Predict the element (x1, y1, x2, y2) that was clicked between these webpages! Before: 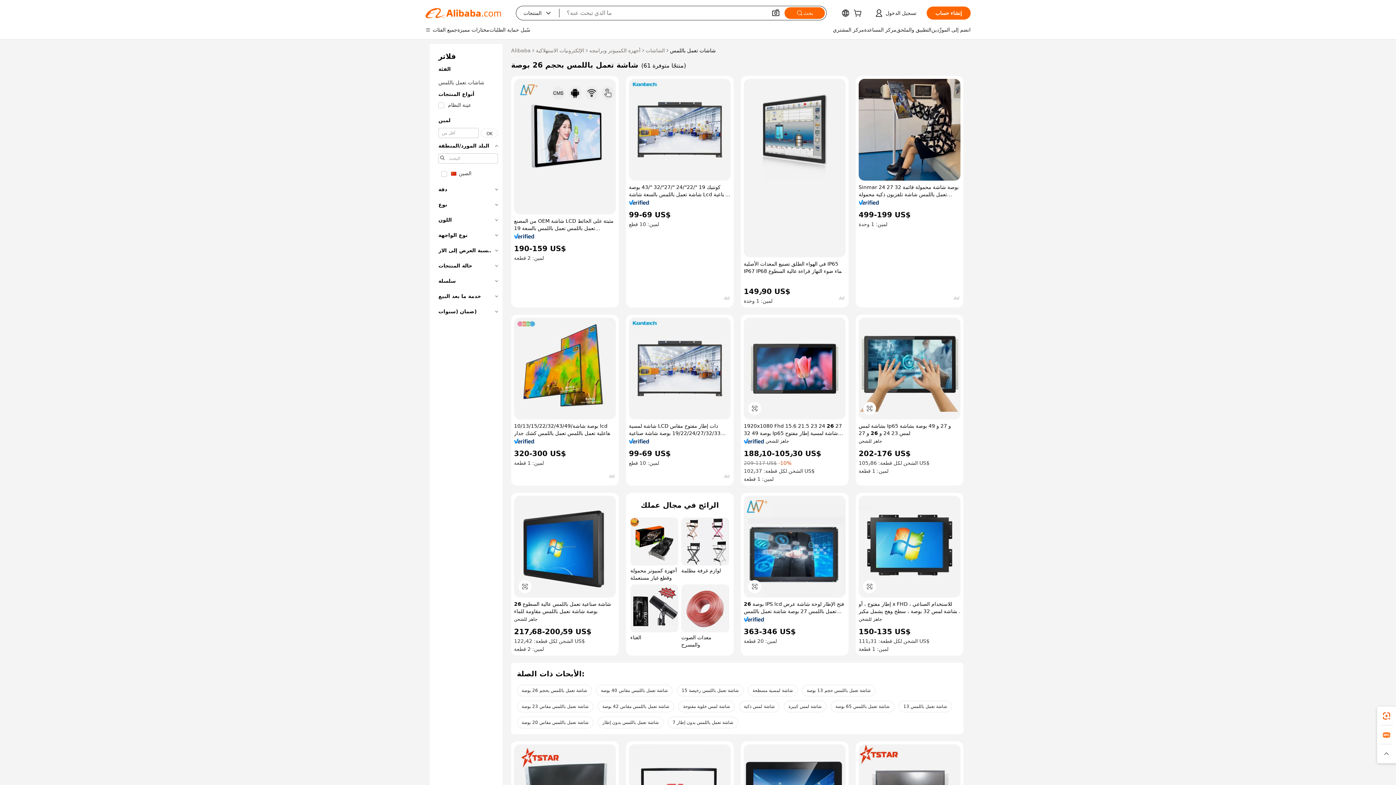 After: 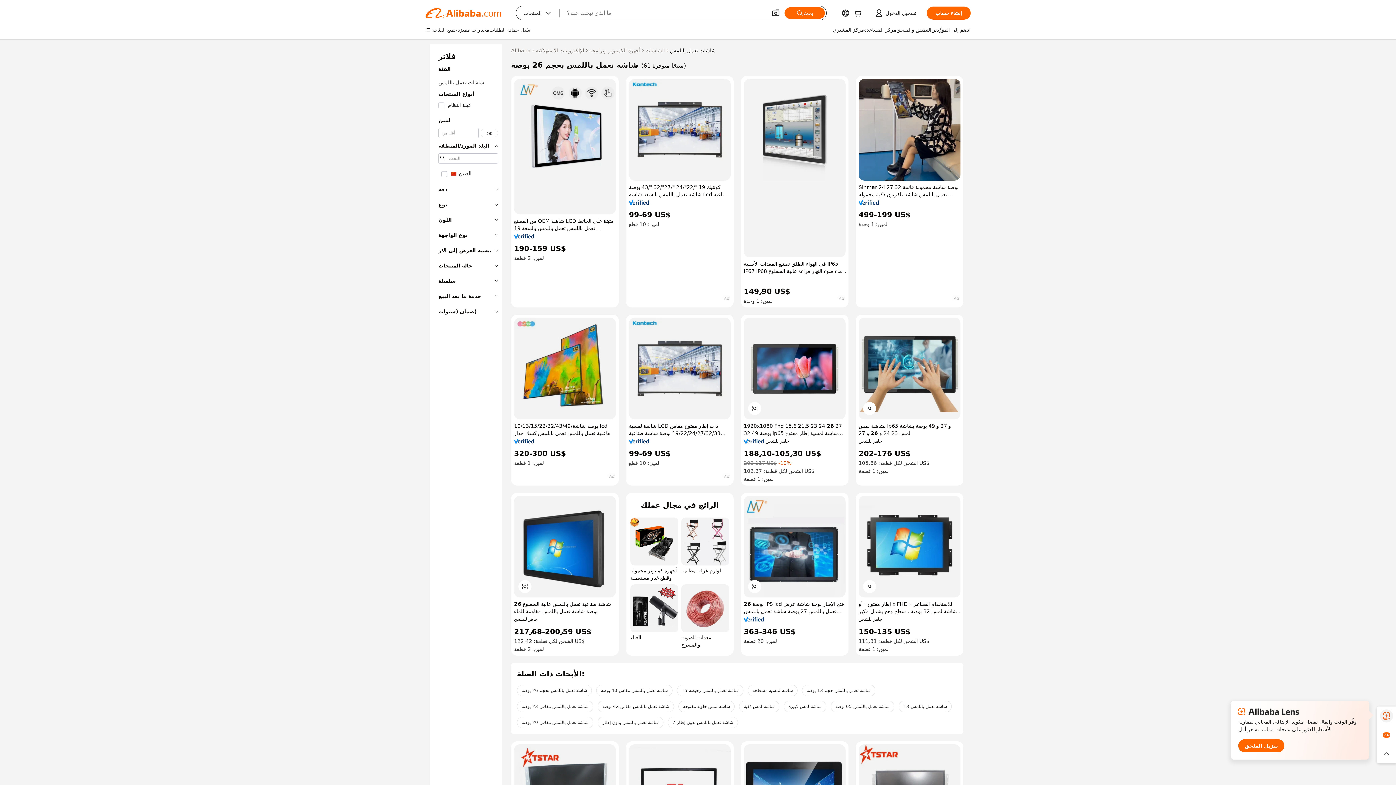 Action: bbox: (1377, 706, 1396, 725)